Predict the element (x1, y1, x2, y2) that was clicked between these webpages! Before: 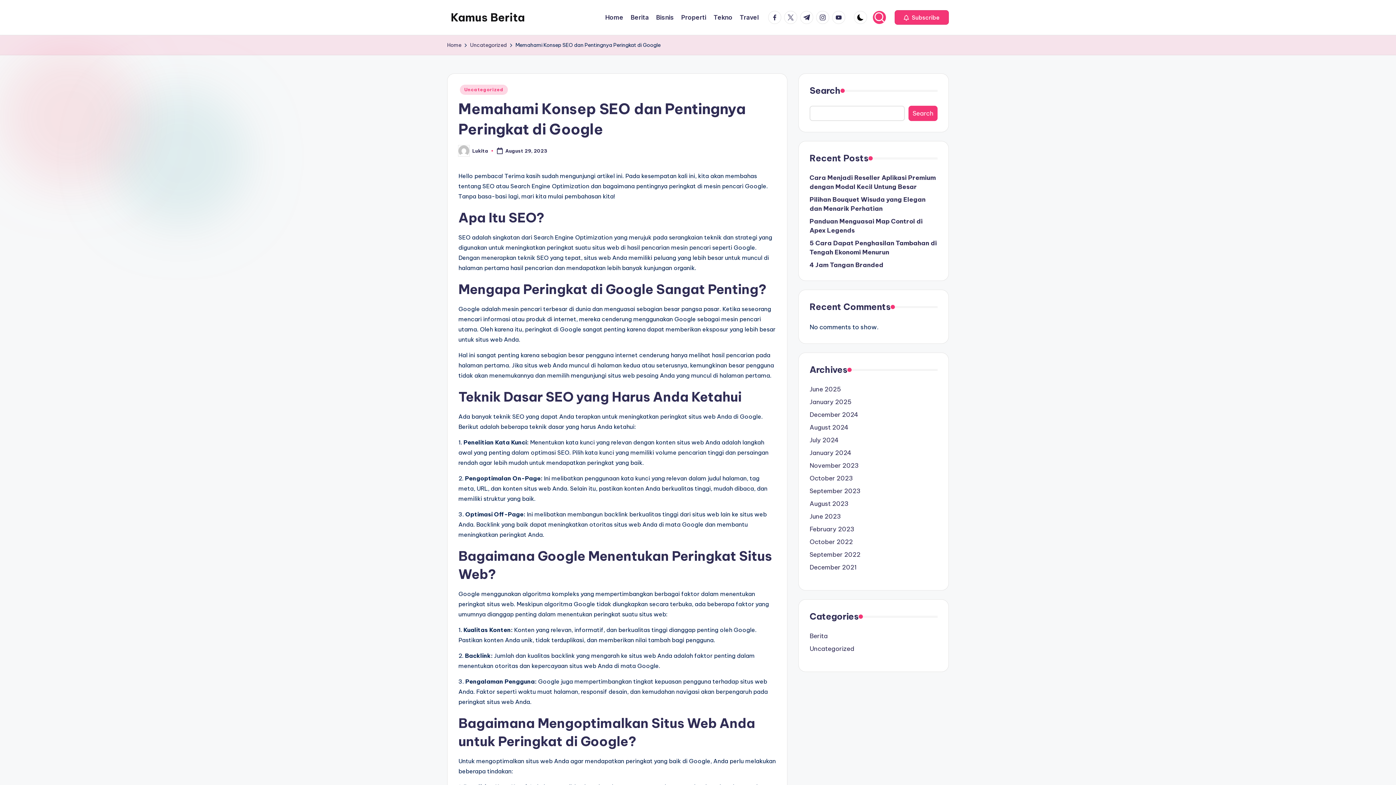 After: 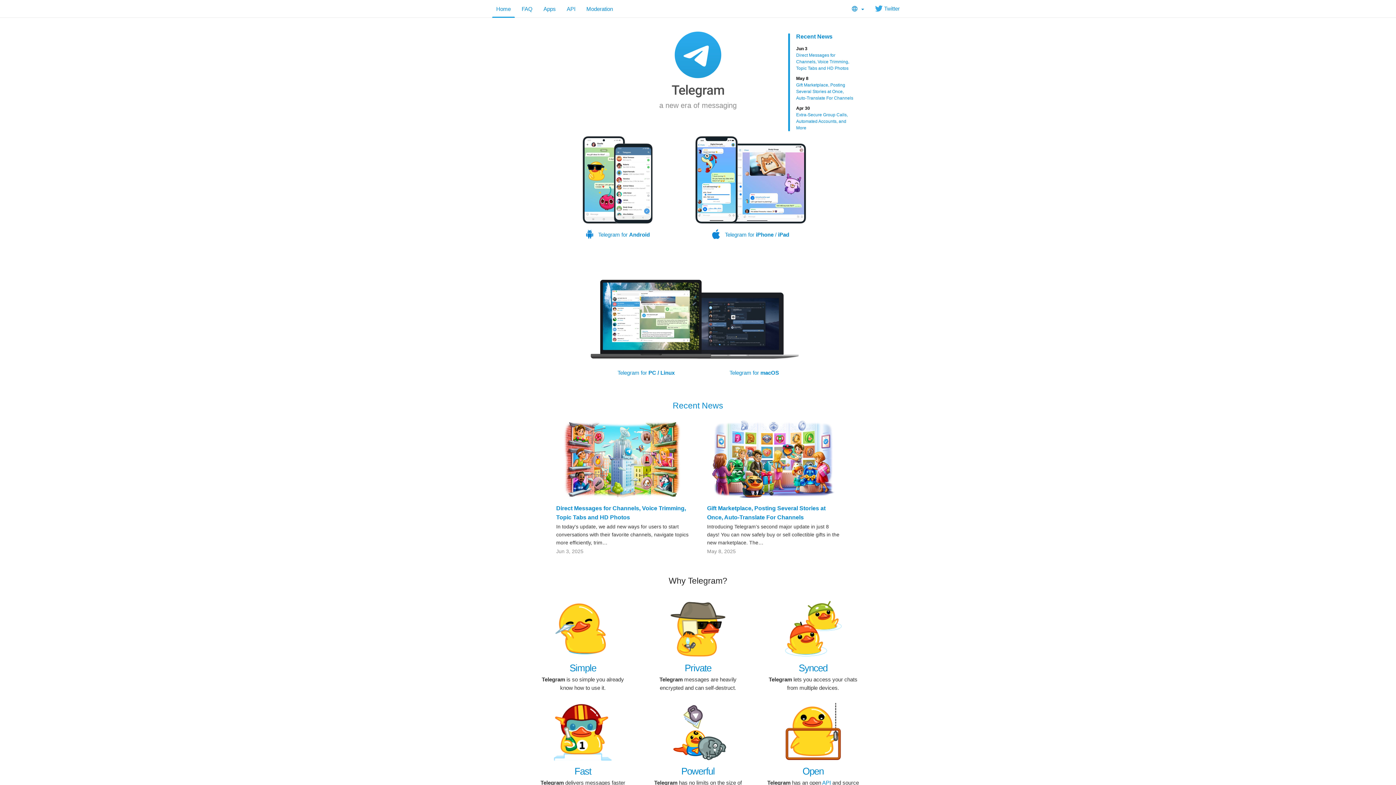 Action: label: t.me bbox: (800, 10, 816, 24)